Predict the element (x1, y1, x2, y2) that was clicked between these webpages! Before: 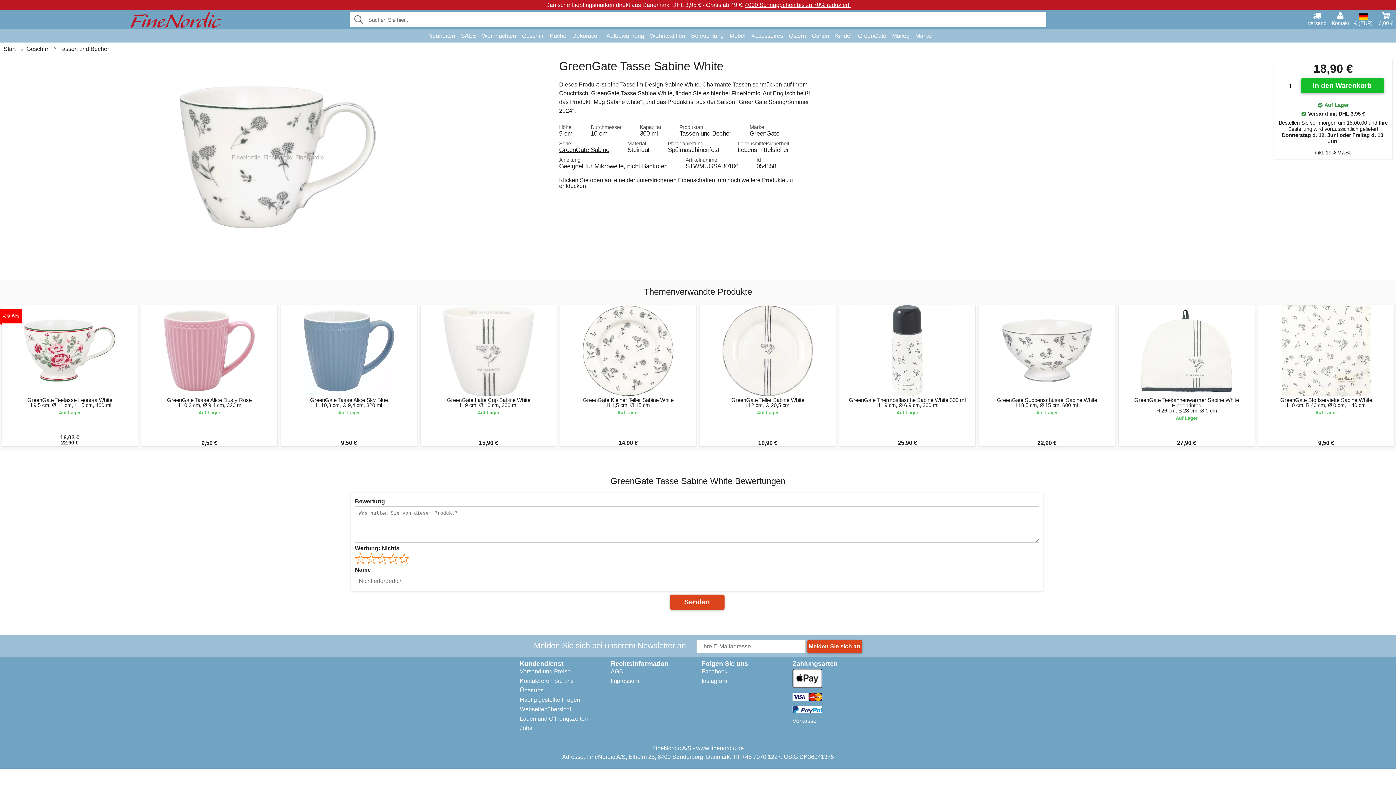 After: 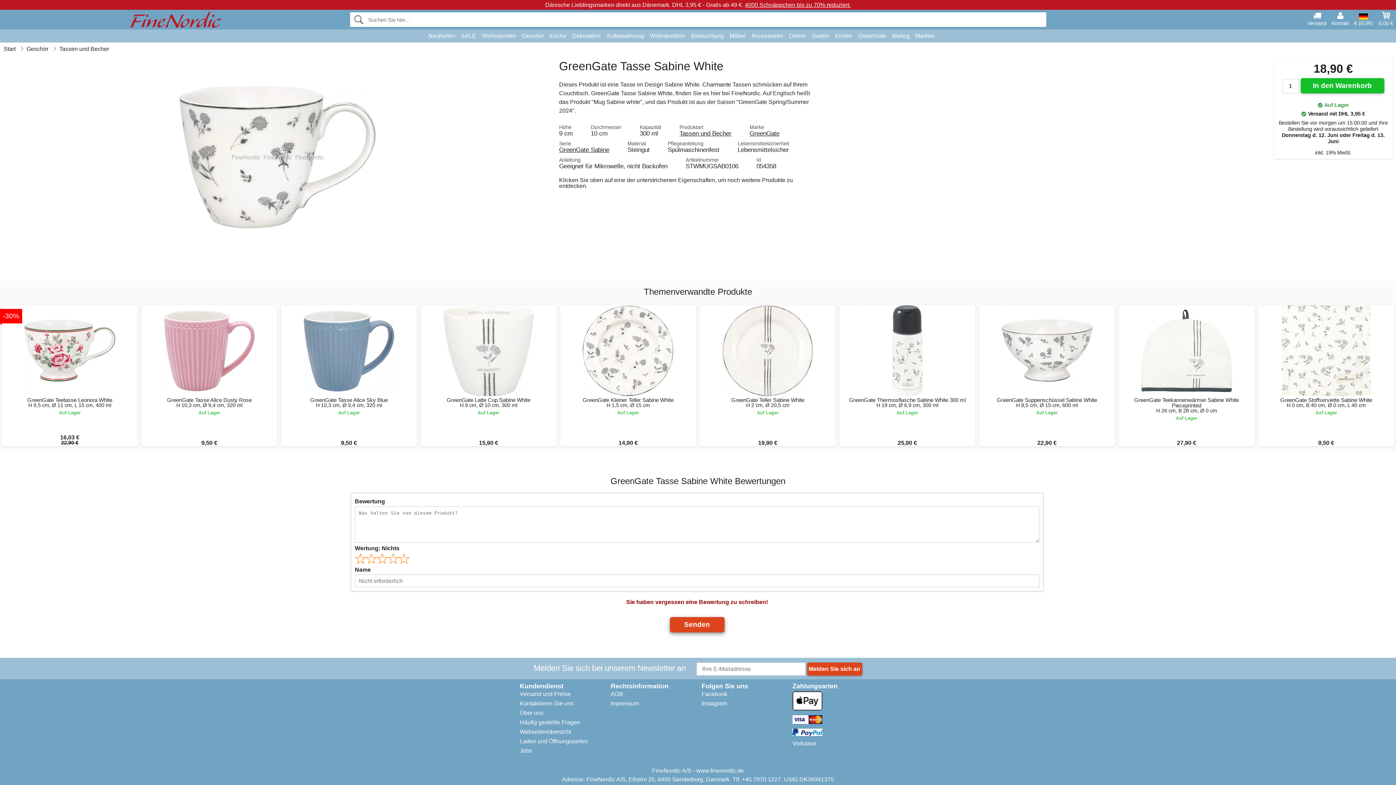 Action: bbox: (670, 594, 724, 610) label: Senden